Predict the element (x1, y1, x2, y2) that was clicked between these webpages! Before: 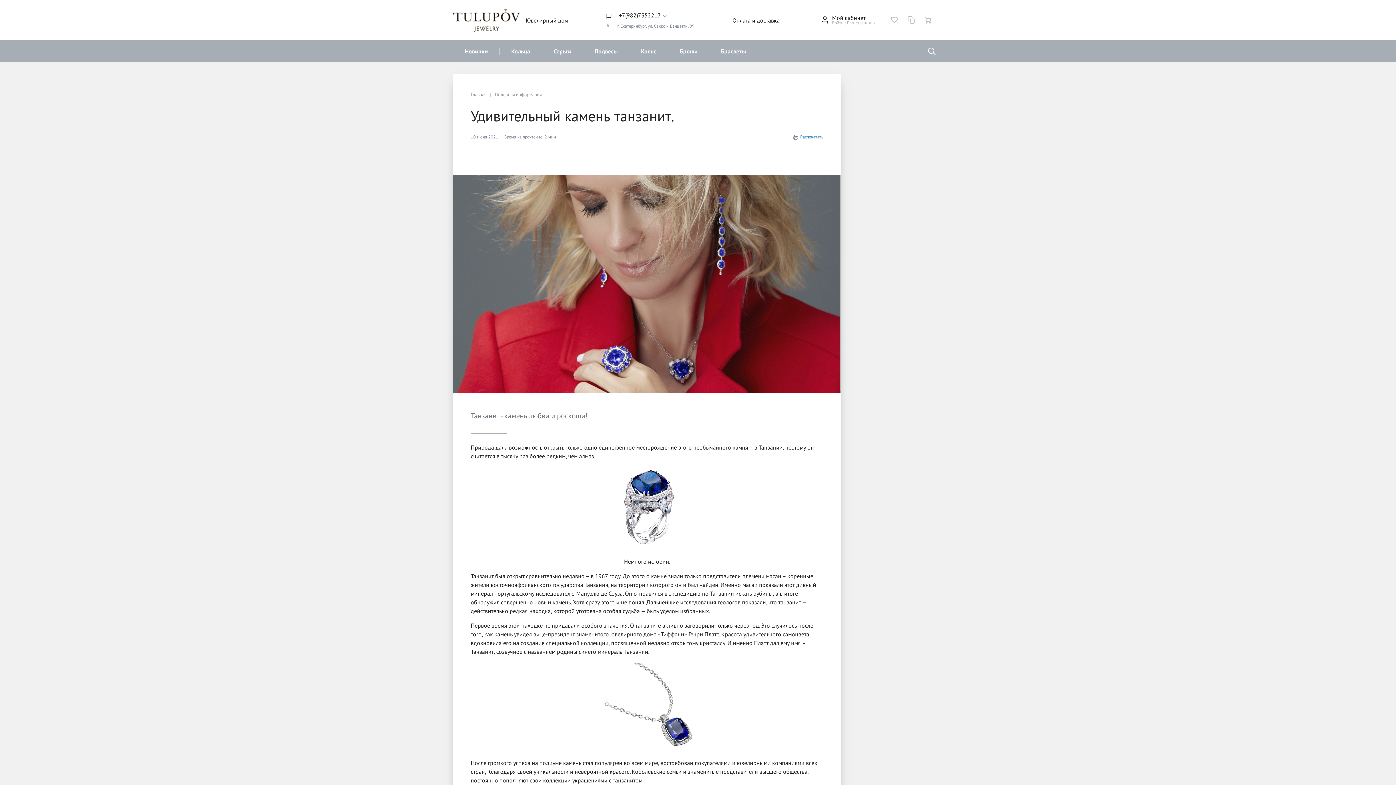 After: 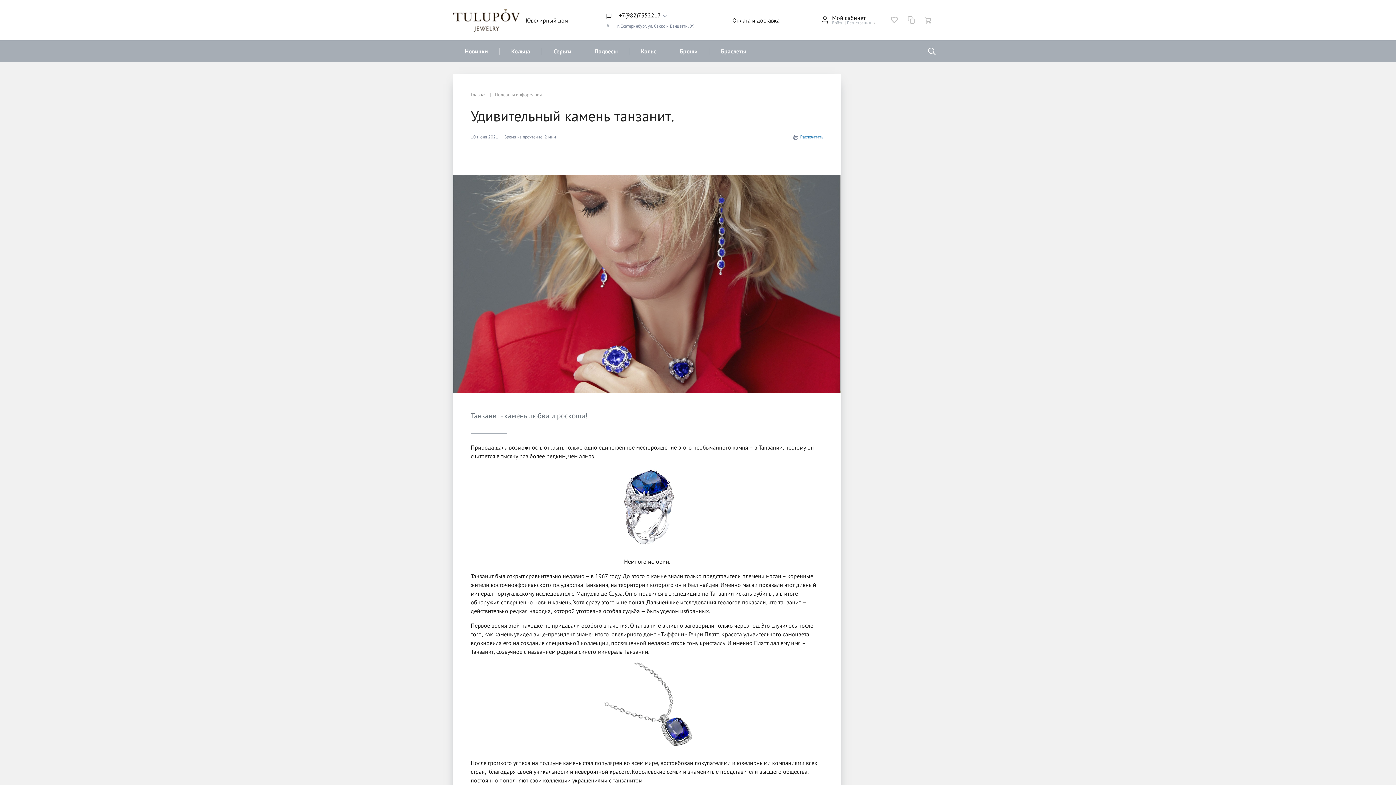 Action: bbox: (793, 133, 823, 140) label: Распечатать